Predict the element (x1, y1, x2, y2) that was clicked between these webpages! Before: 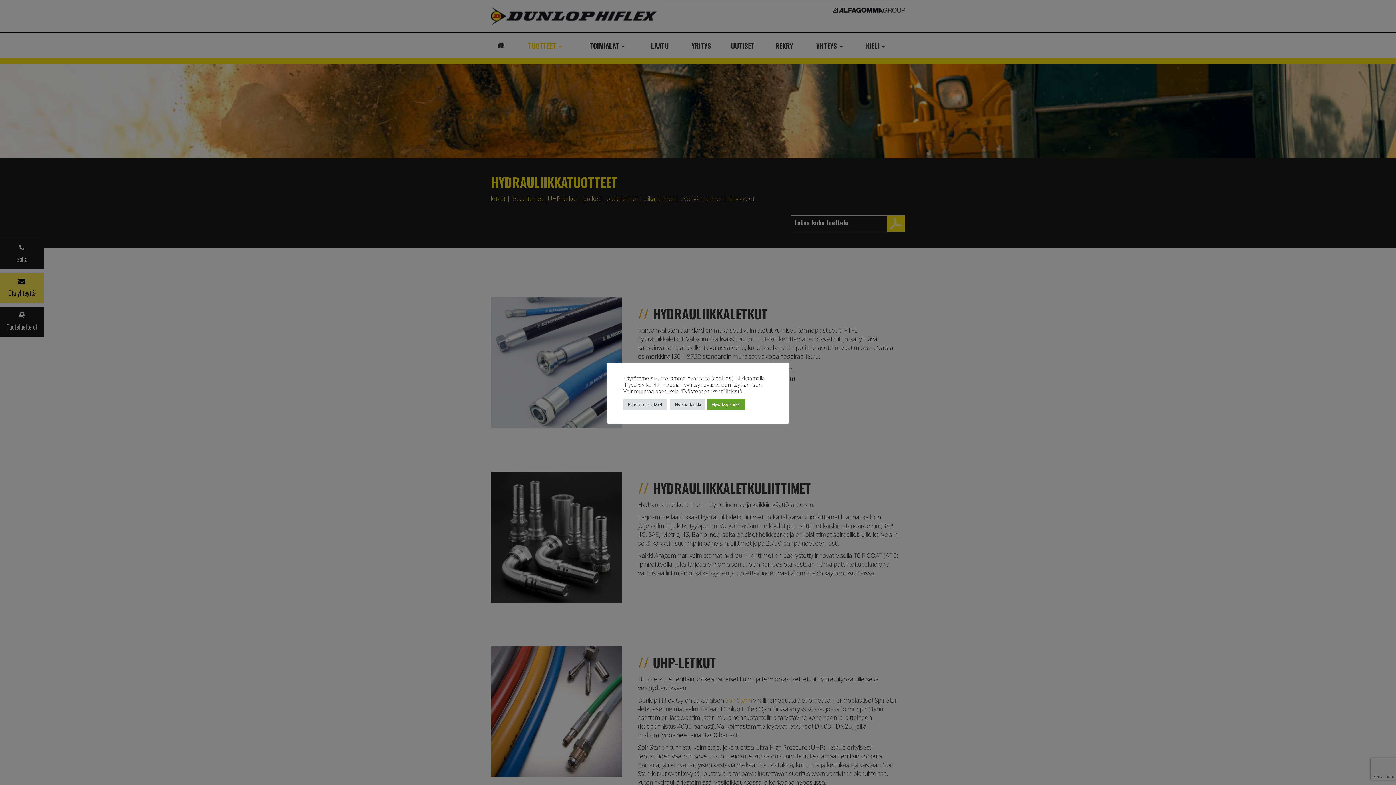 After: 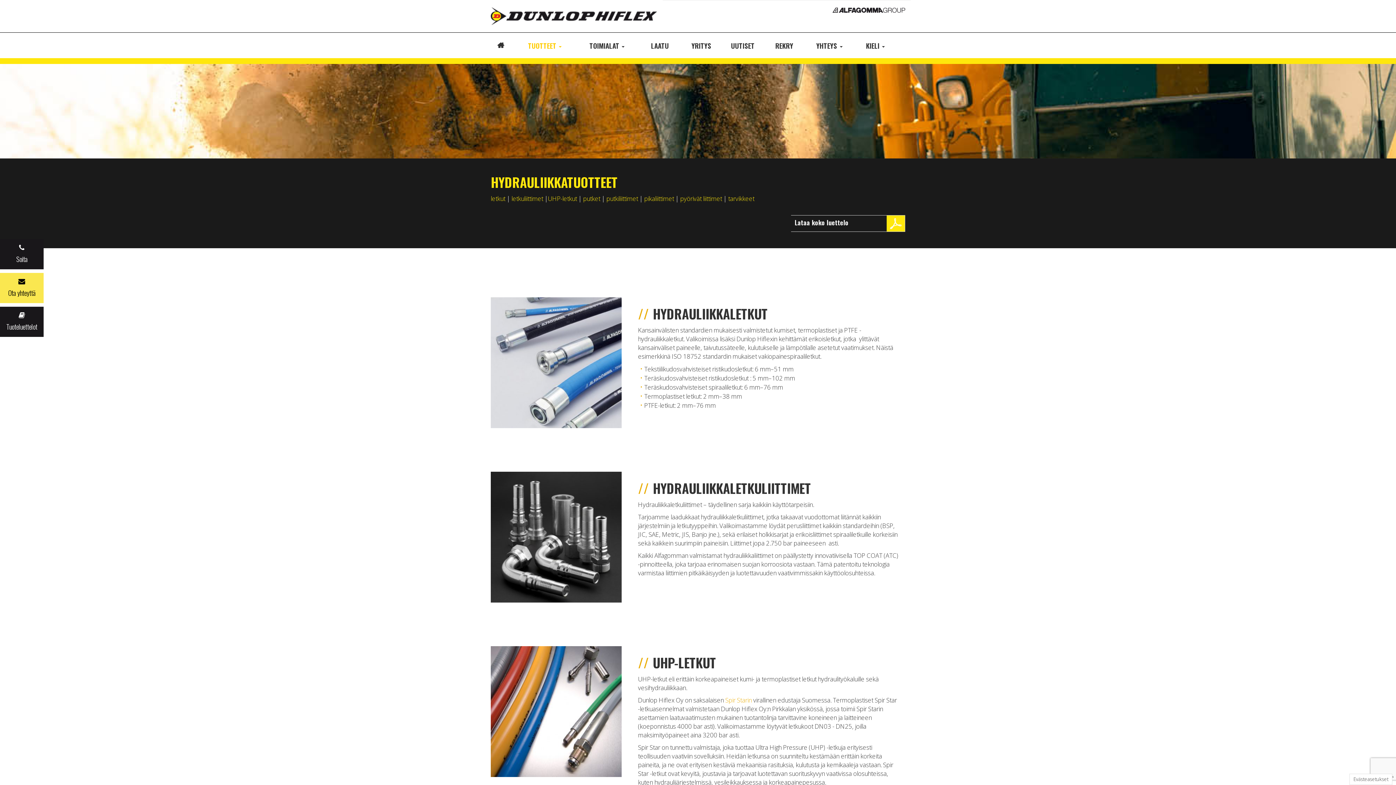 Action: label: Hylkää kaikki bbox: (670, 399, 705, 410)